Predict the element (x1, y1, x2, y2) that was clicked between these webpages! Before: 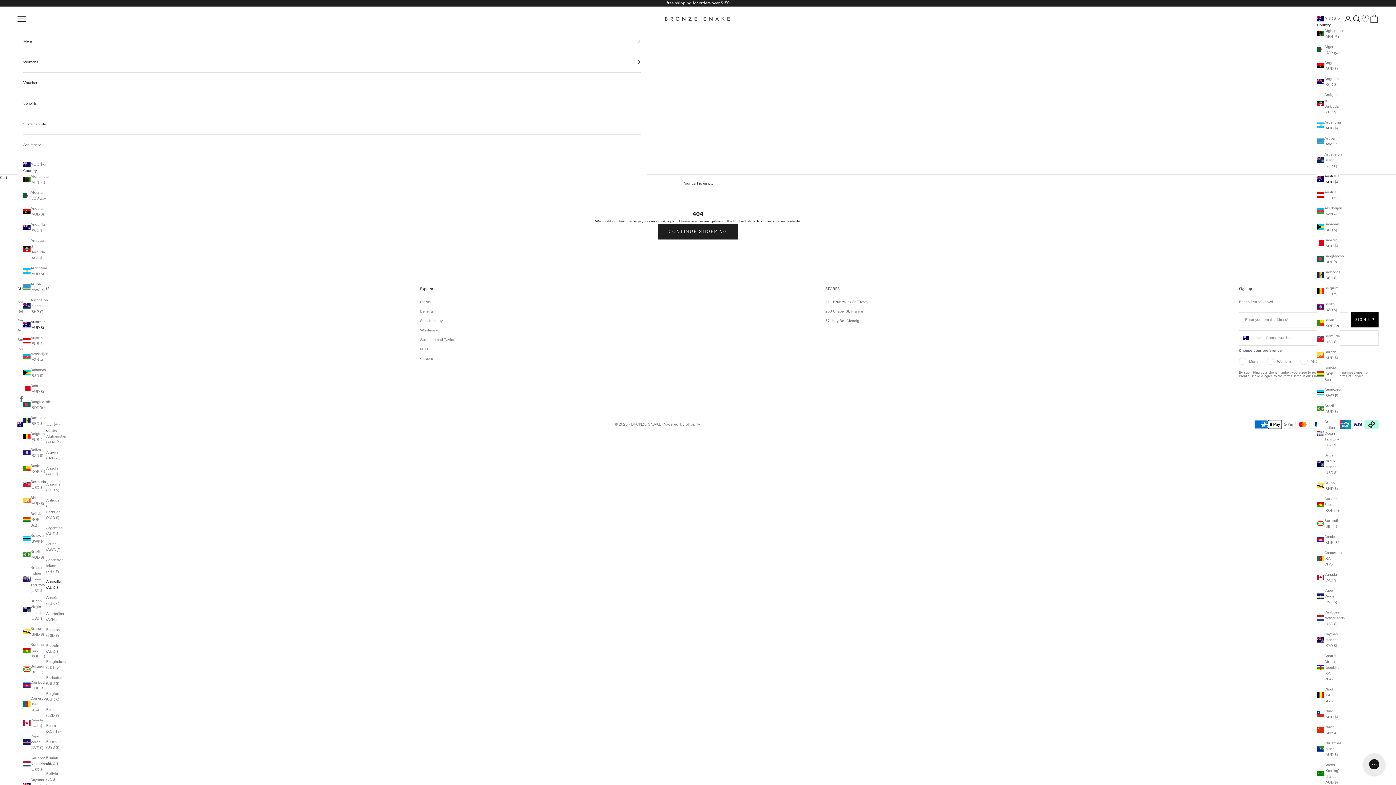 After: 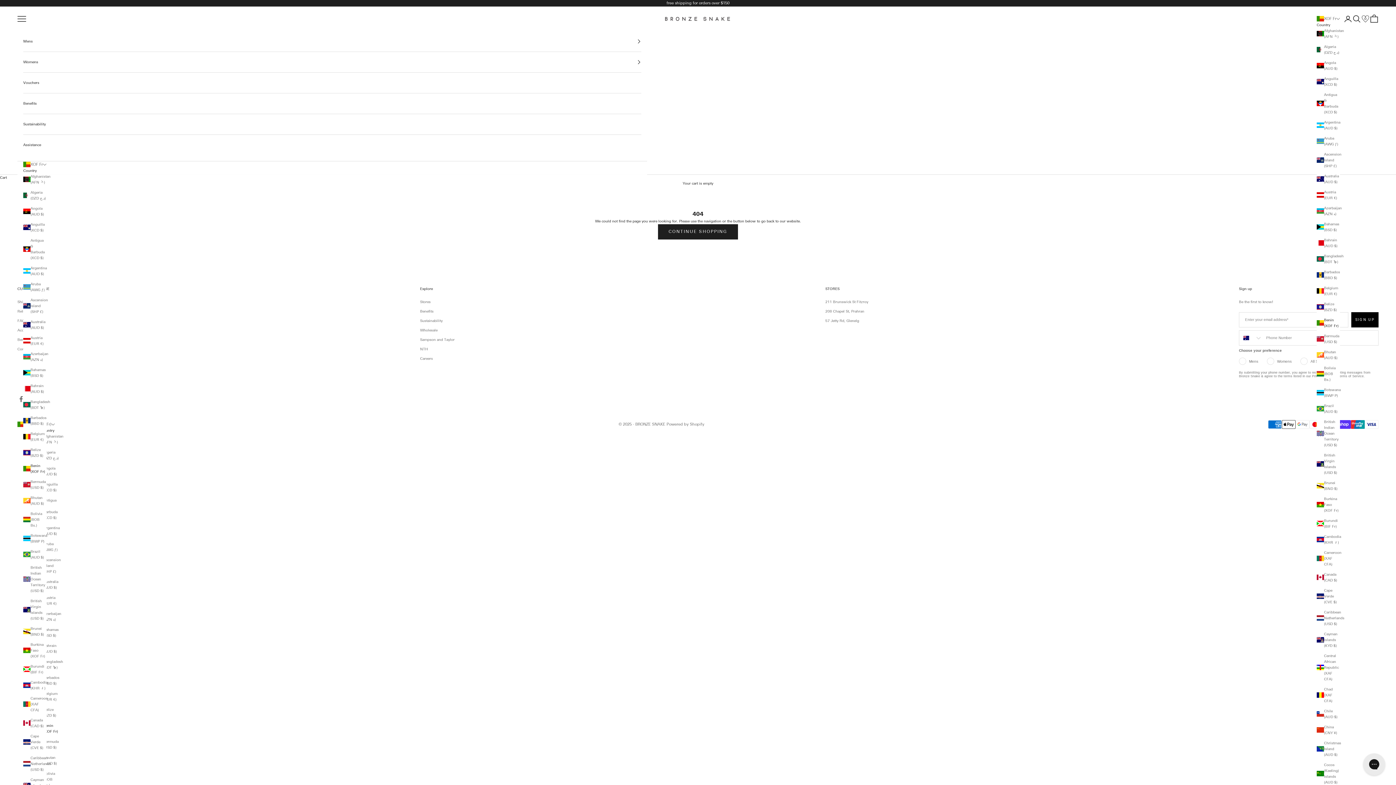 Action: bbox: (23, 463, 46, 474) label: Benin (XOF Fr)